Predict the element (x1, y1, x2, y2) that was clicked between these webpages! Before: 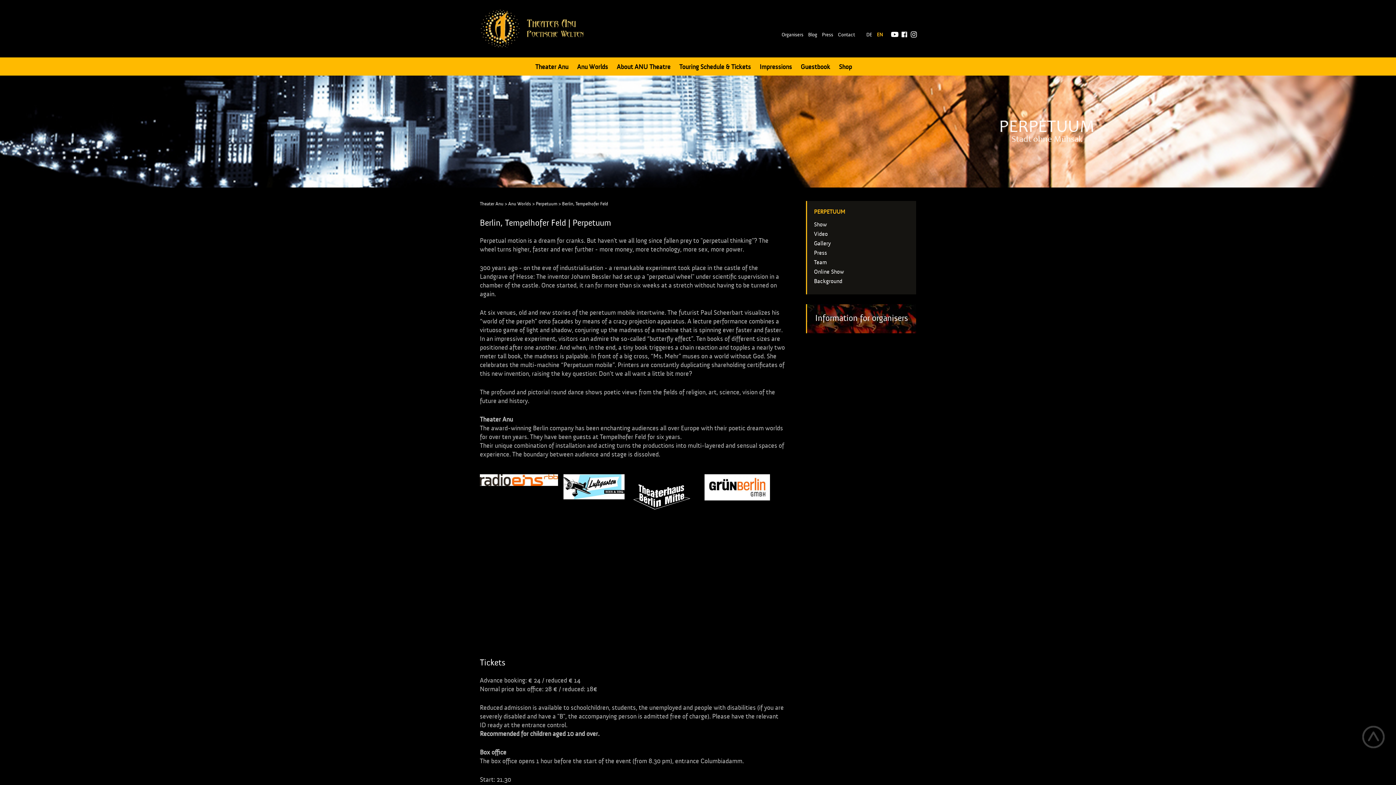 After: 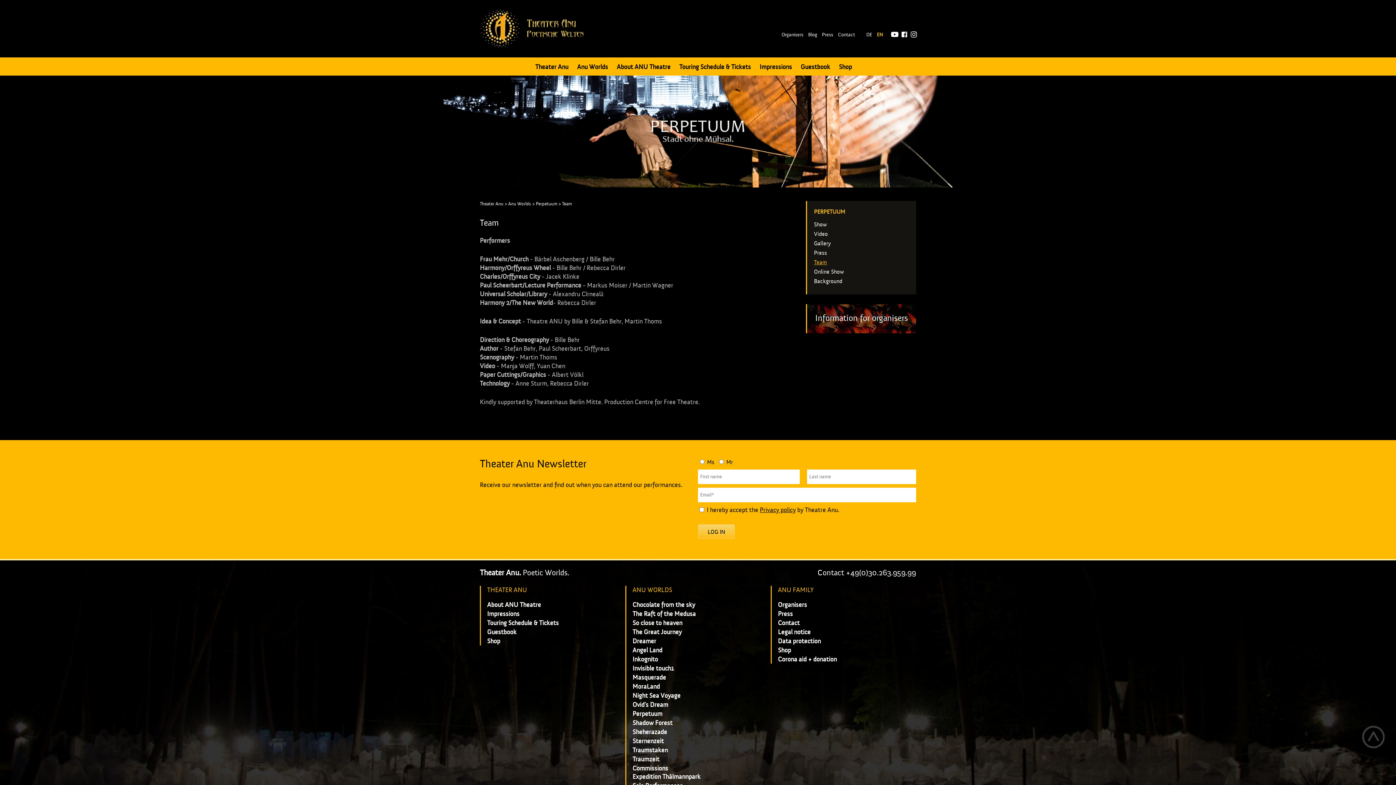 Action: bbox: (814, 259, 827, 265) label: Team